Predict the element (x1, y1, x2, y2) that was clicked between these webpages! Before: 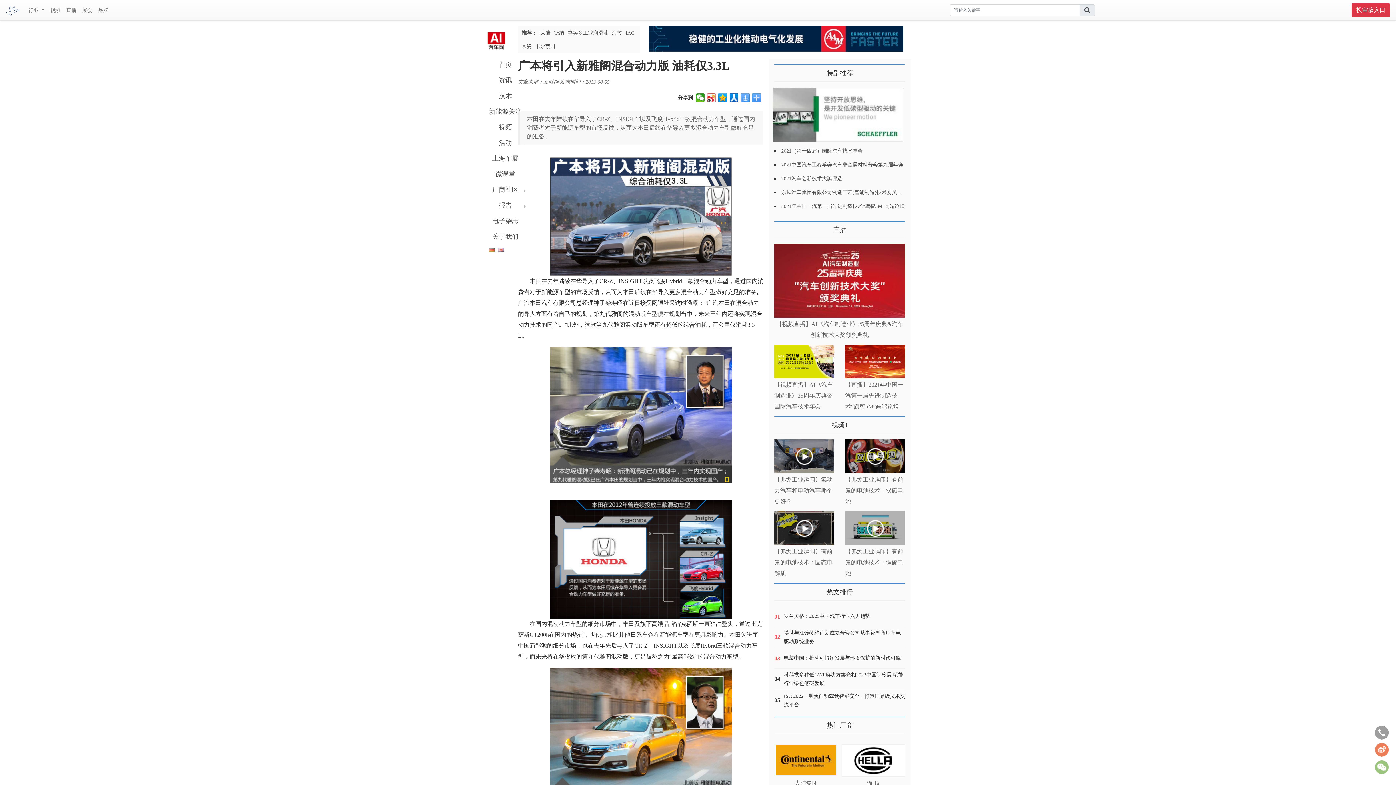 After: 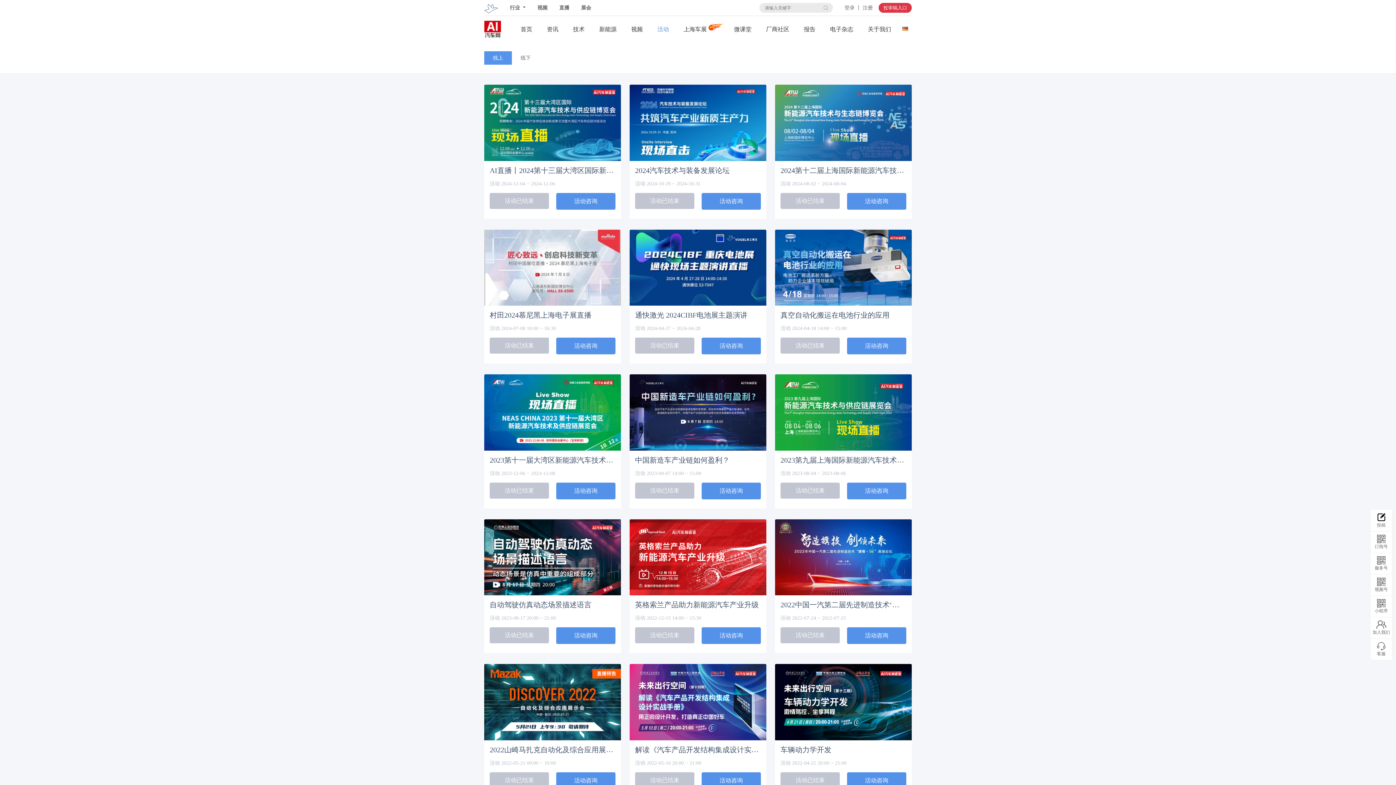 Action: label: 活动 bbox: (485, 135, 529, 150)